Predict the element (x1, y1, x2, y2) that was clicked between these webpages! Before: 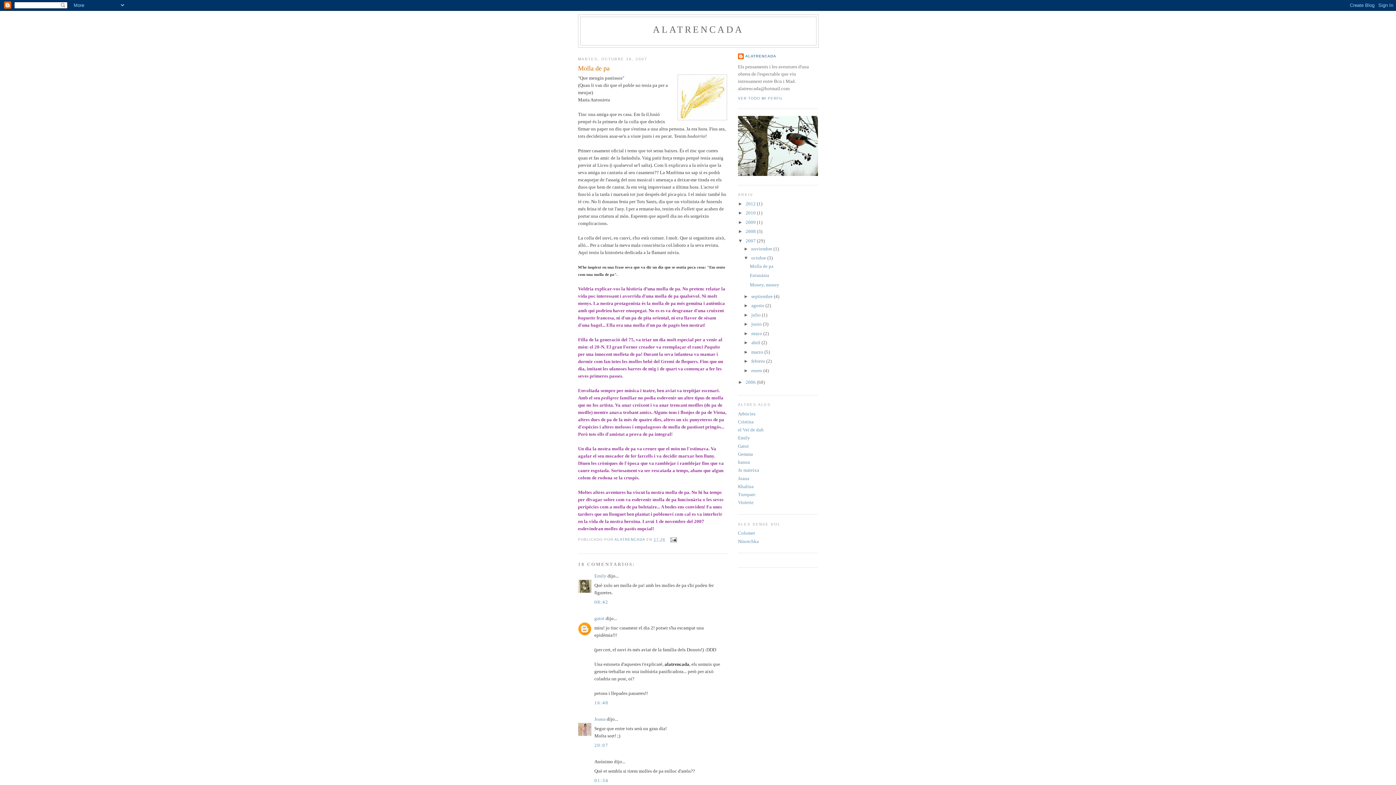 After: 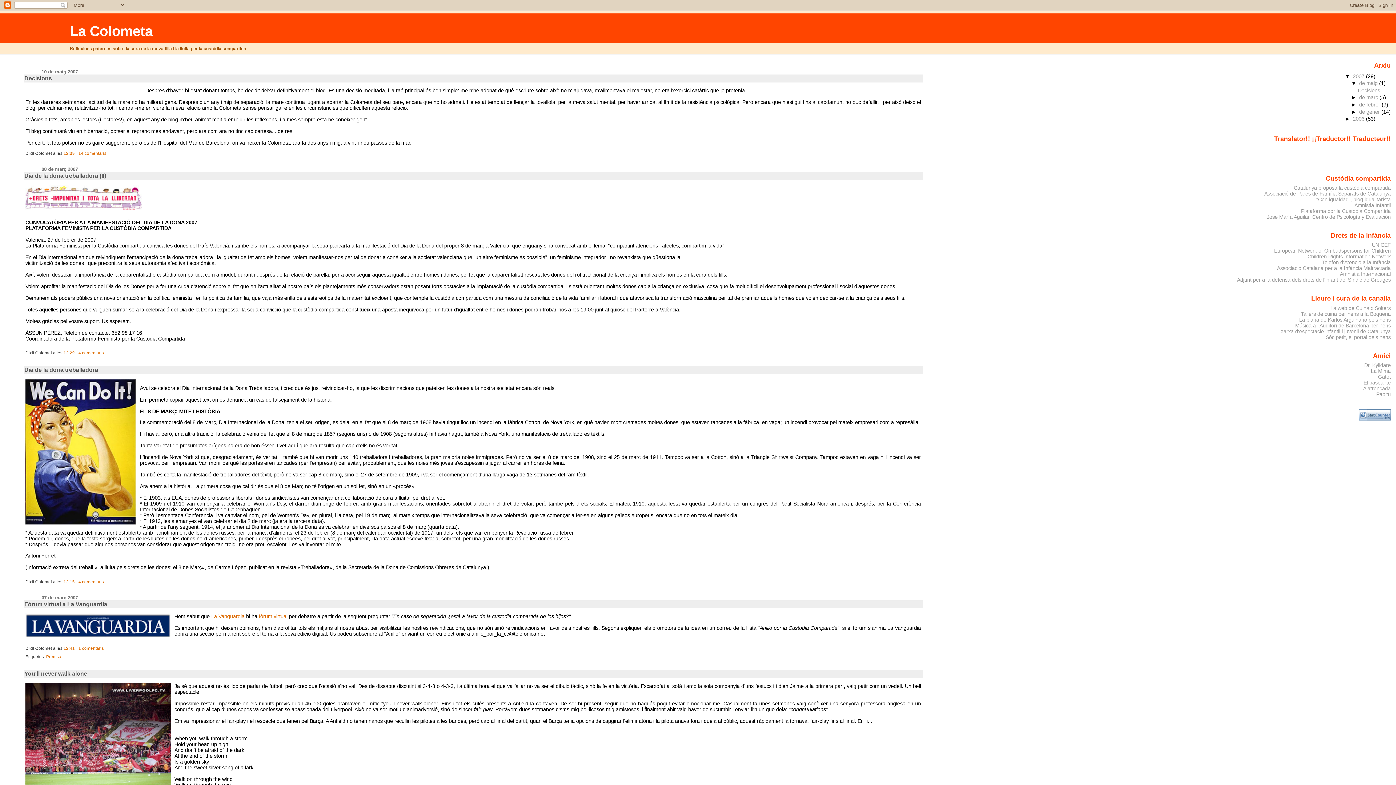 Action: label: Colomet bbox: (738, 530, 755, 536)